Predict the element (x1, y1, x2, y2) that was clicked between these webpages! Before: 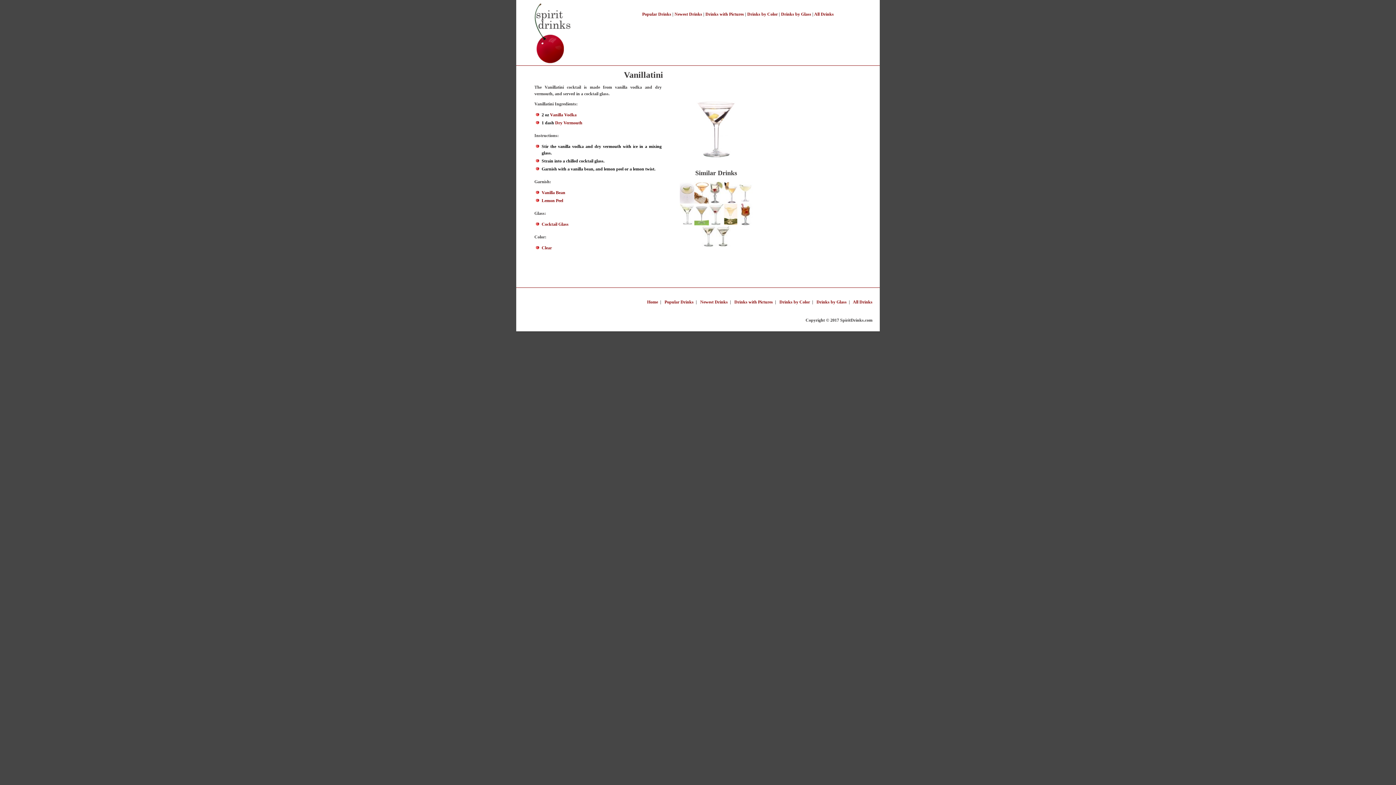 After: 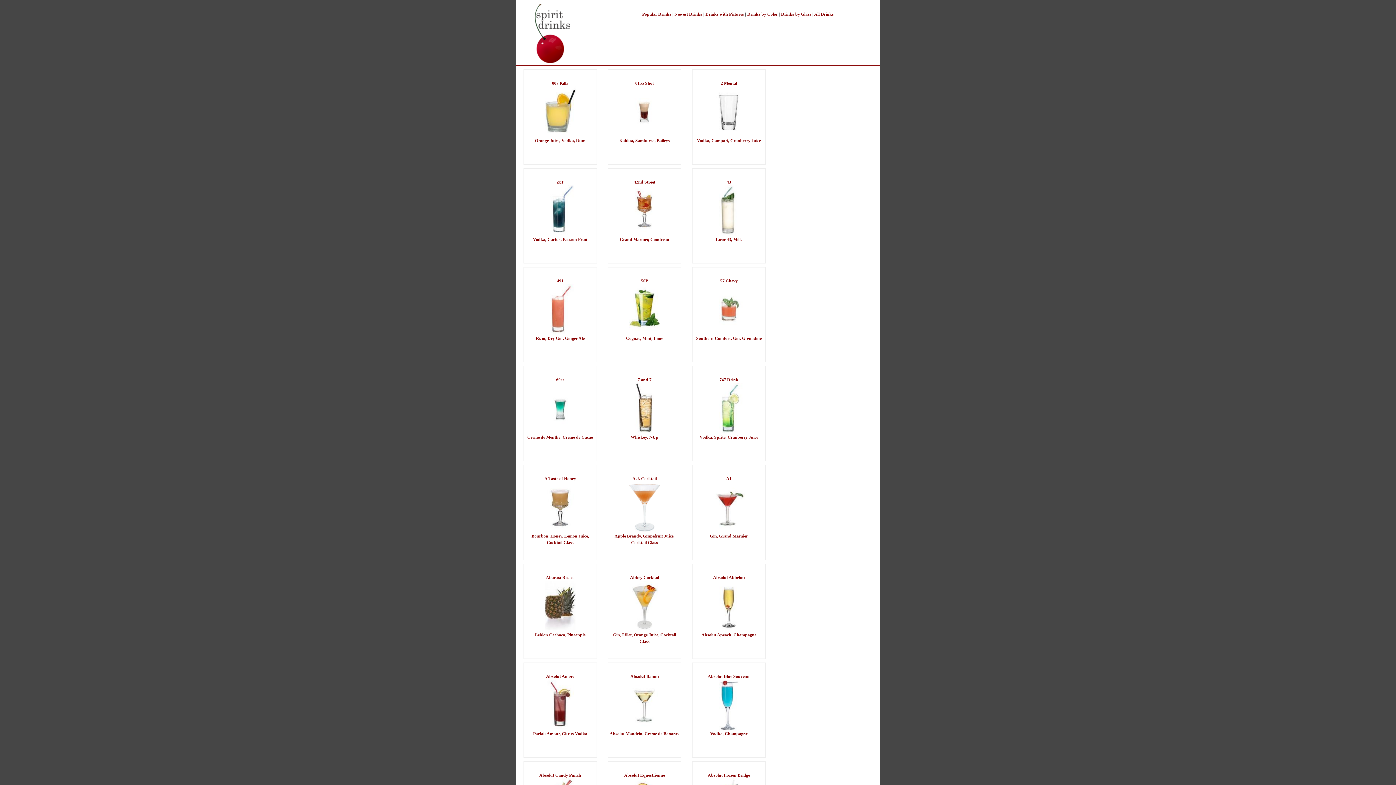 Action: bbox: (853, 299, 872, 304) label: All Drinks